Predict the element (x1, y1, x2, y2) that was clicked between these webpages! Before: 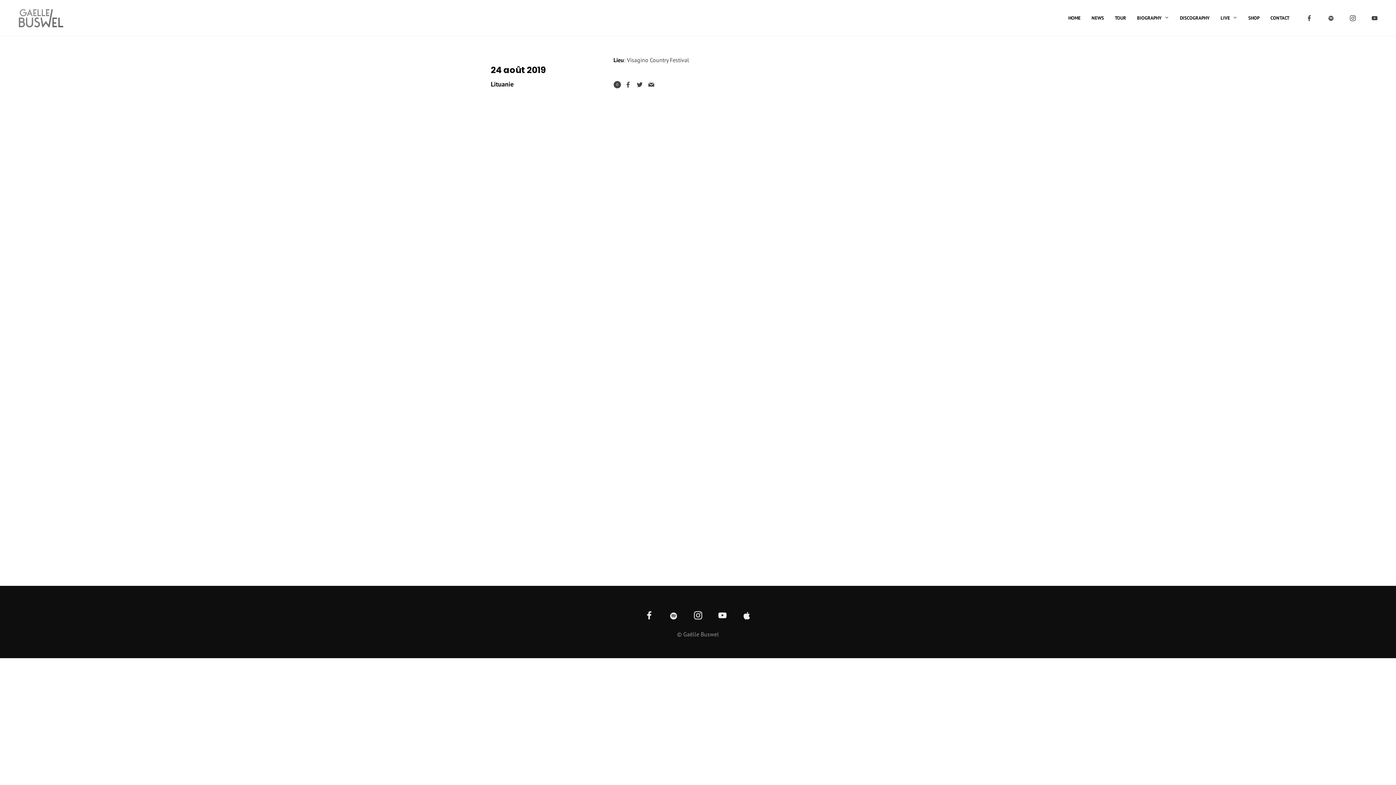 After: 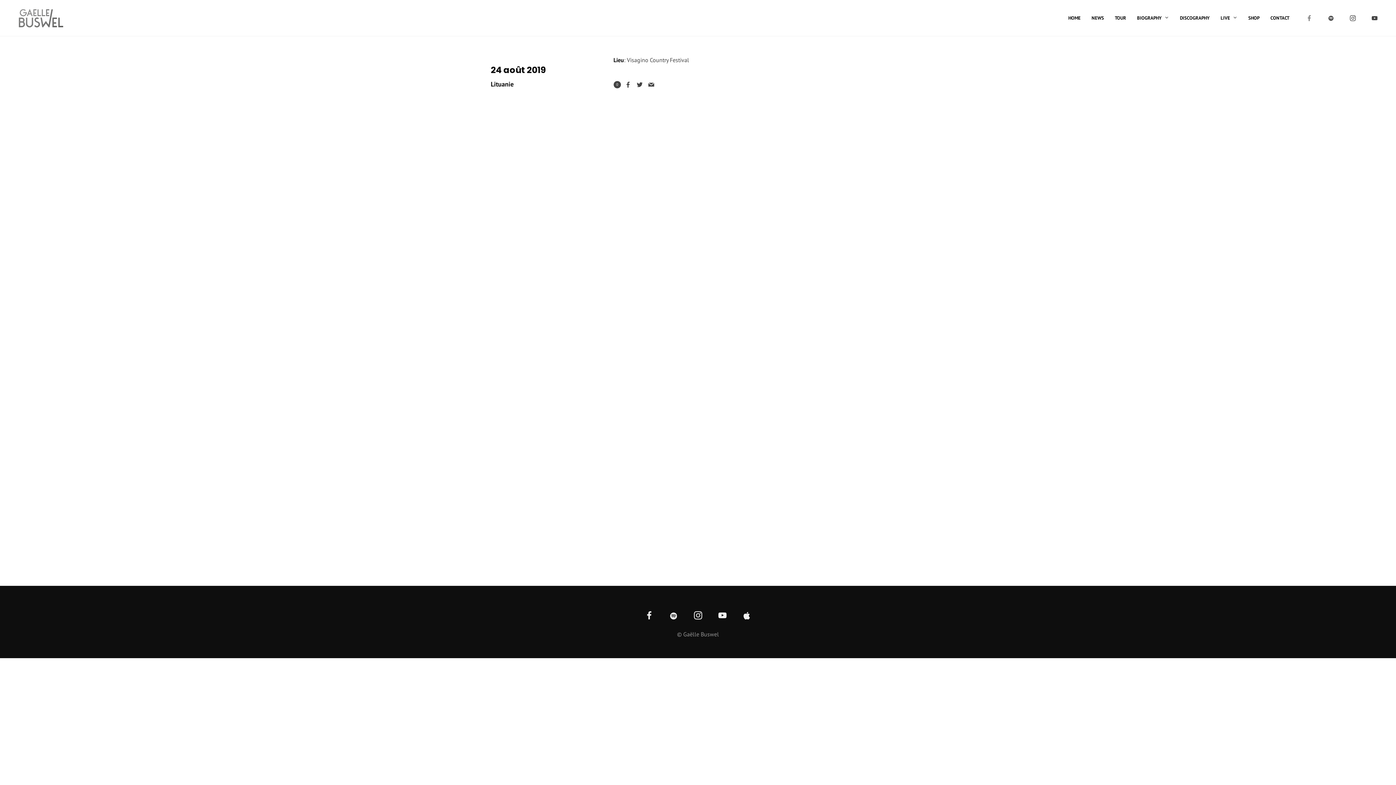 Action: bbox: (1303, 12, 1315, 24)